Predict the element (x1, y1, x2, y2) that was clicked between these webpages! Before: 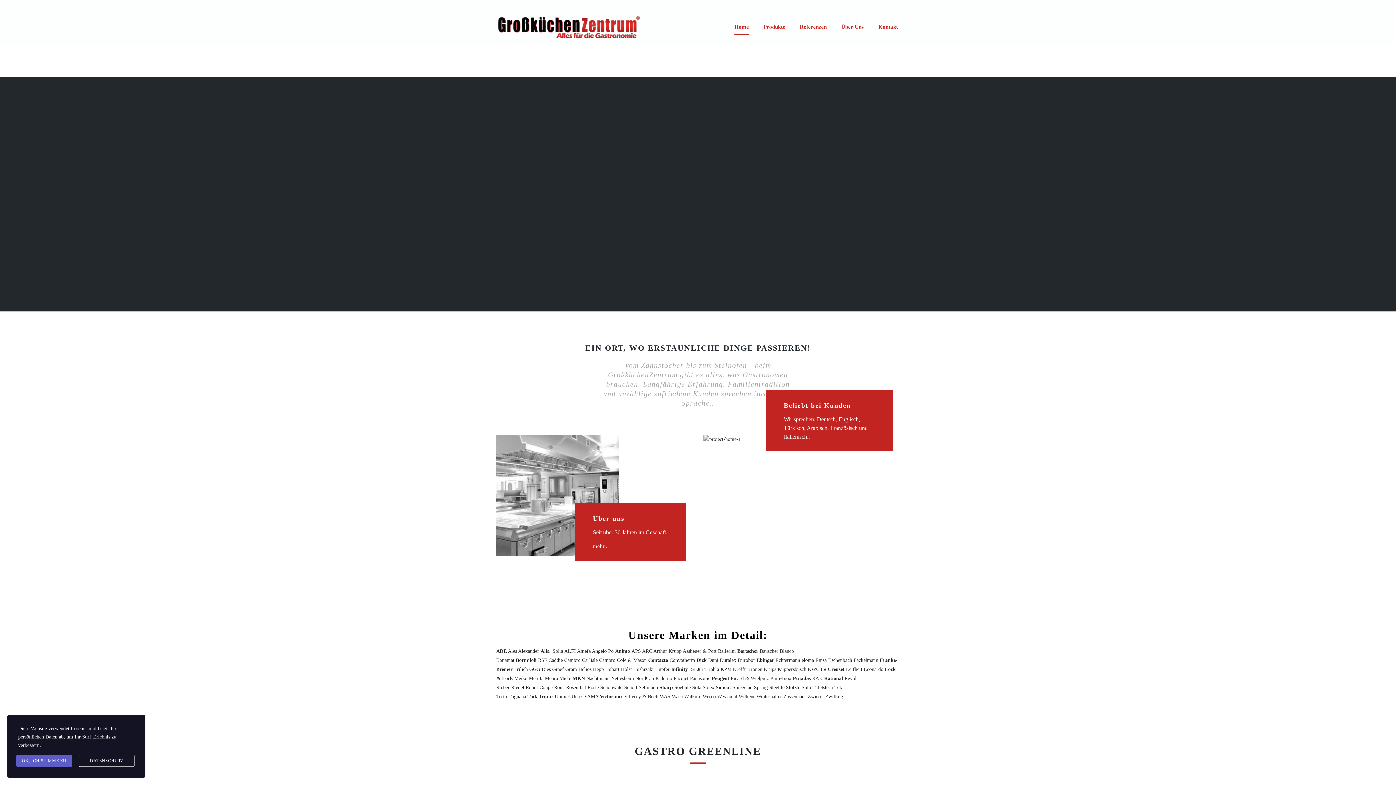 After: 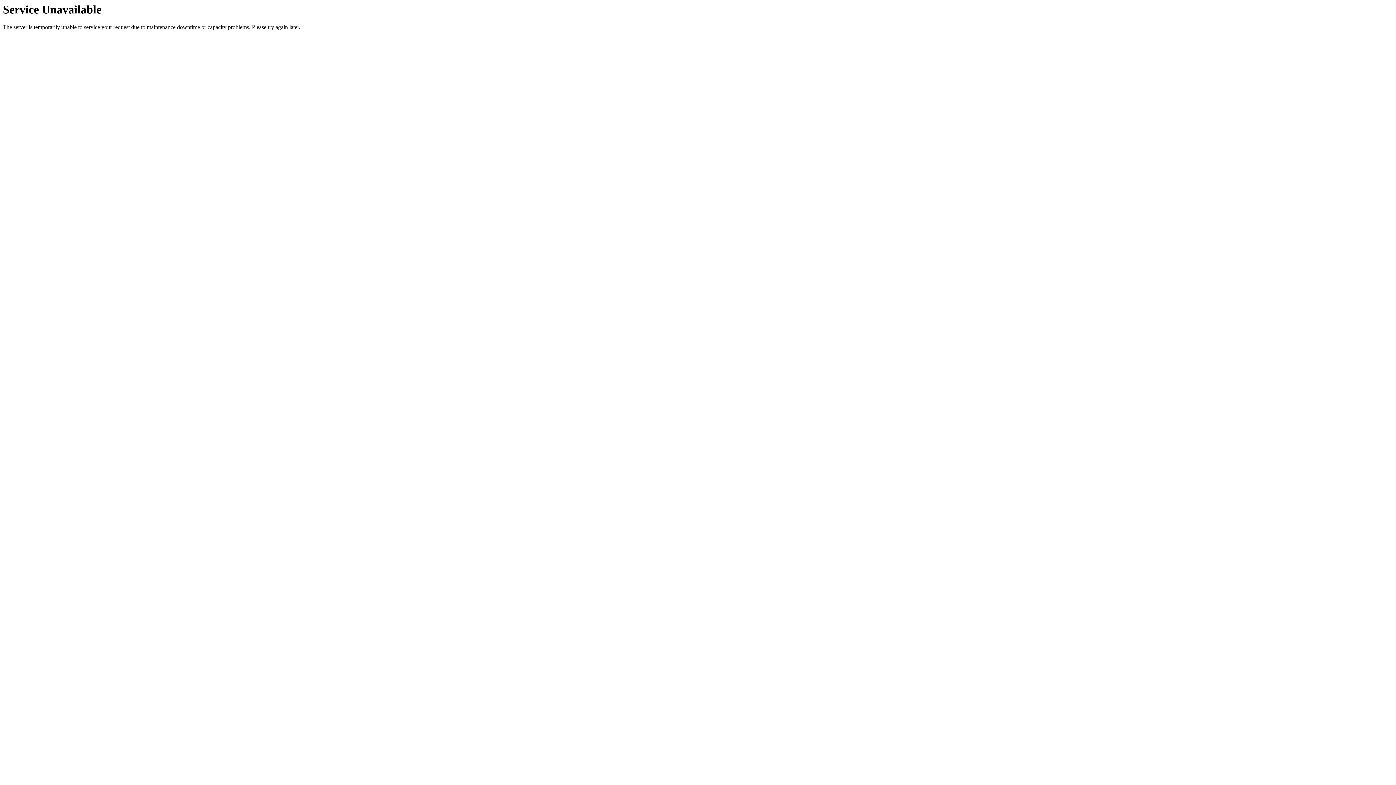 Action: bbox: (871, 22, 905, 31) label: Kontakt